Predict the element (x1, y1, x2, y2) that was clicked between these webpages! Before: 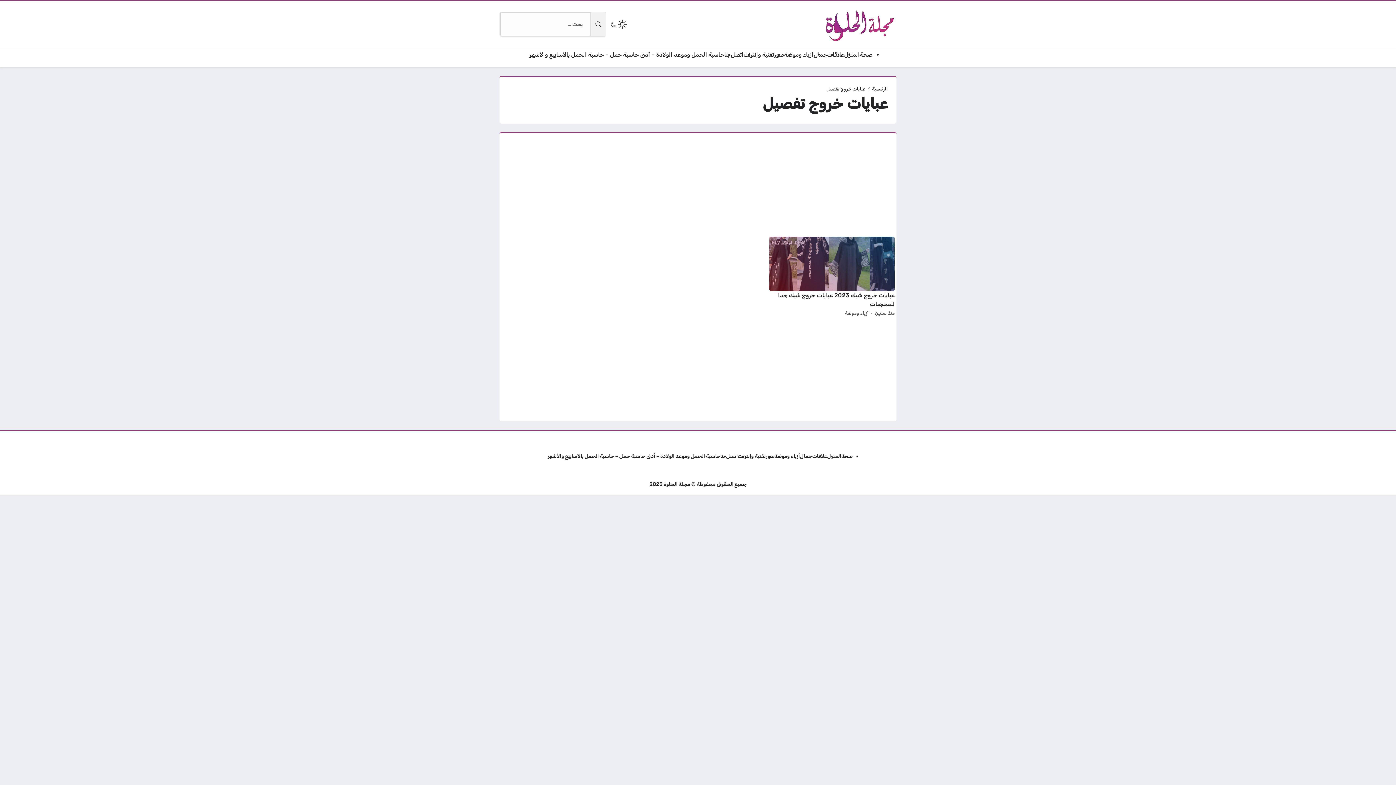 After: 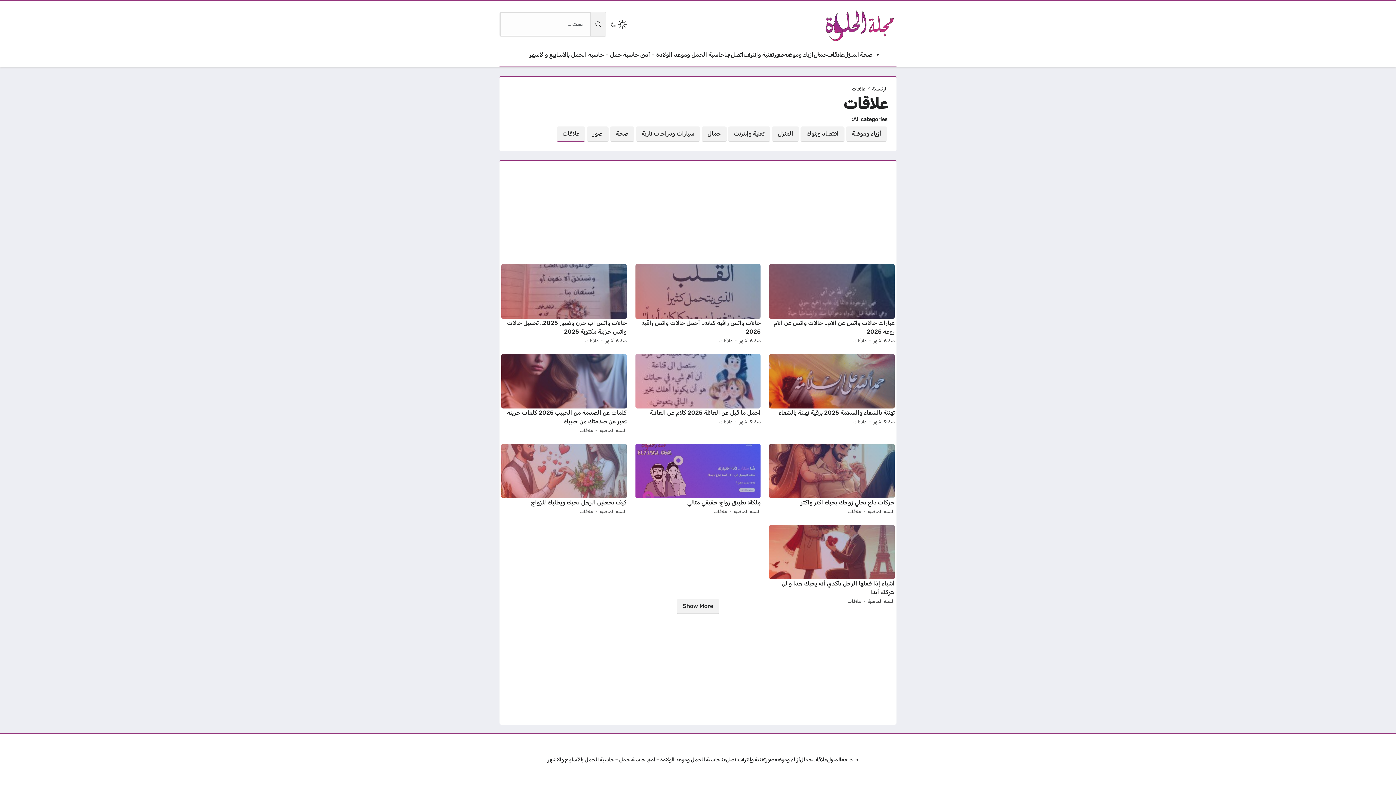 Action: bbox: (812, 452, 827, 460) label: علاقات